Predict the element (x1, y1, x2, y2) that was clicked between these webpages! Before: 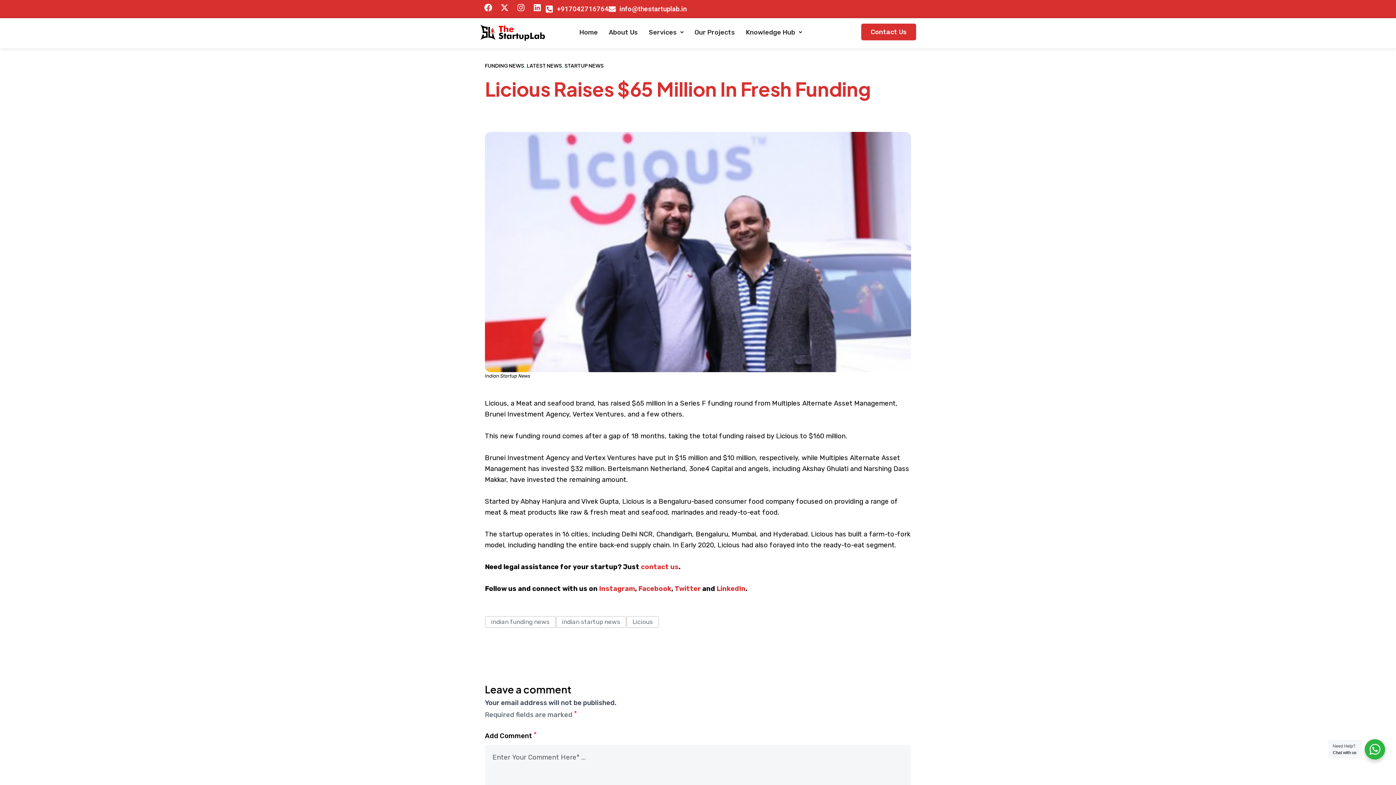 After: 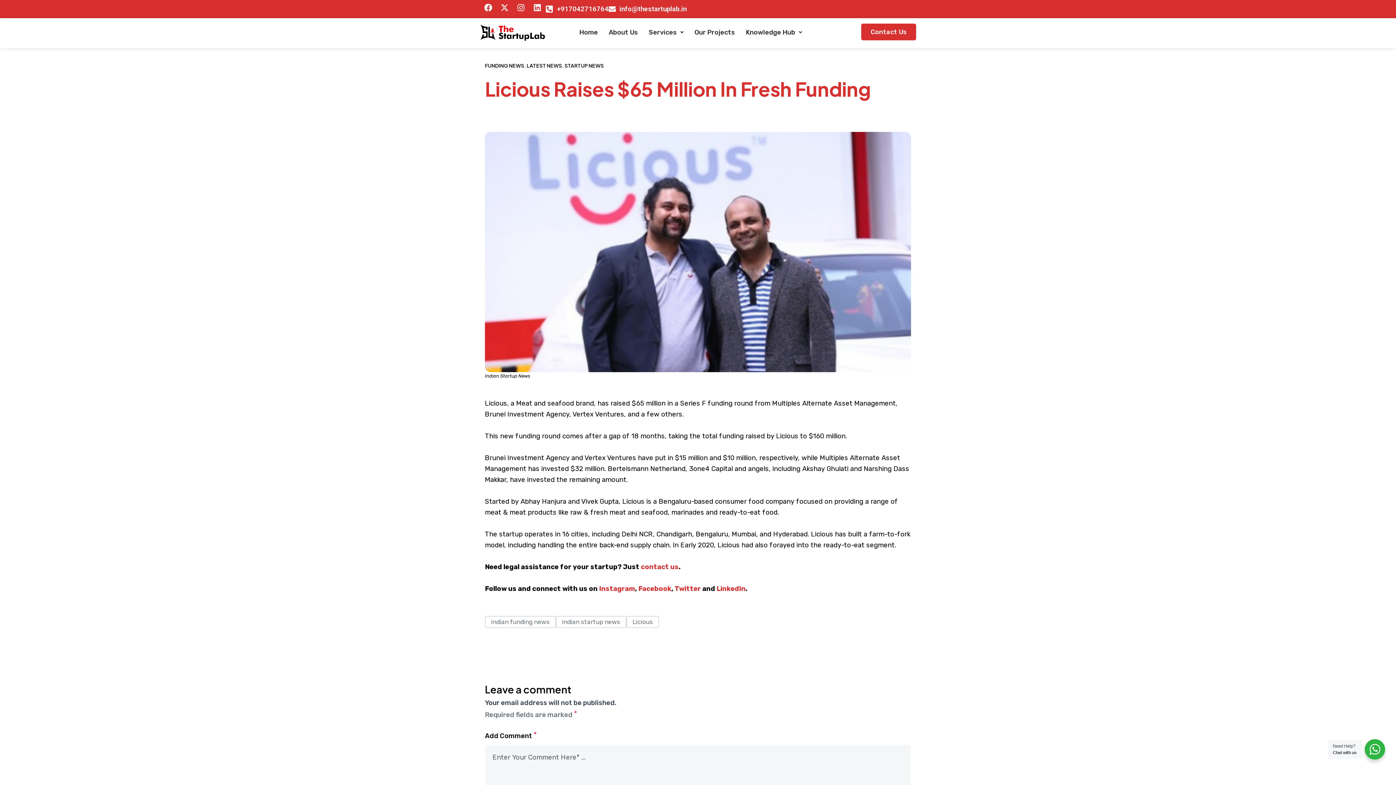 Action: bbox: (608, 5, 616, 12)